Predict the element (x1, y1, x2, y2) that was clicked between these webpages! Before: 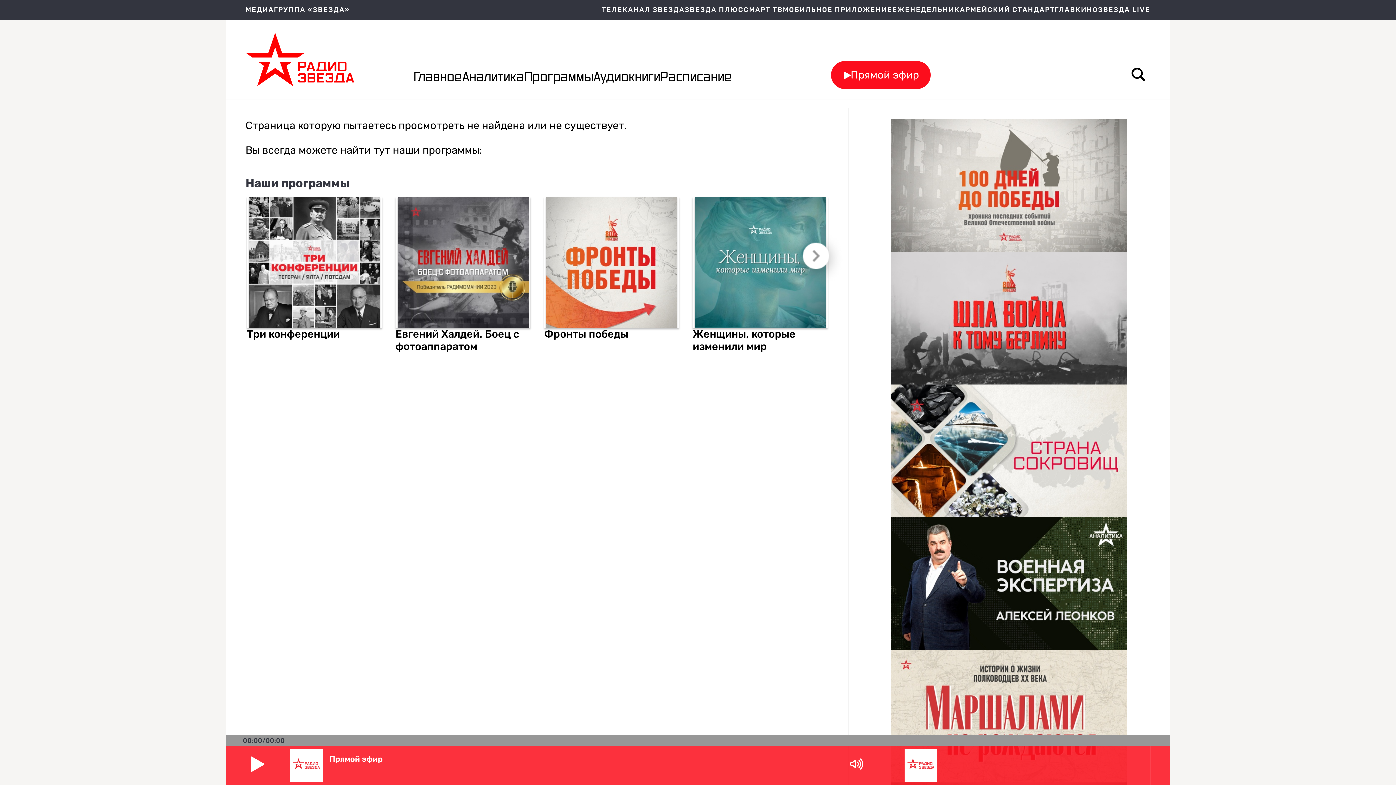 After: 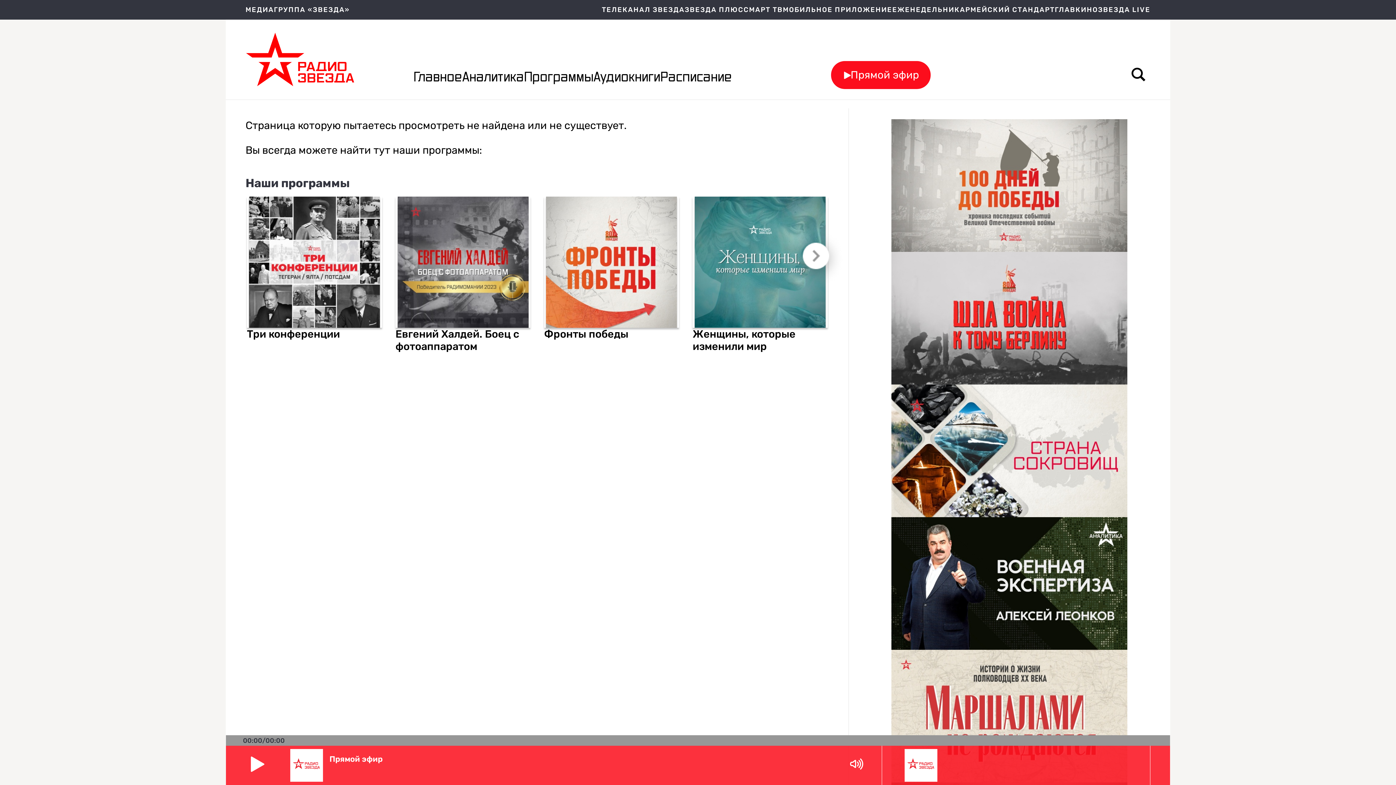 Action: bbox: (1055, 6, 1098, 13) label: ГЛАВКИНО